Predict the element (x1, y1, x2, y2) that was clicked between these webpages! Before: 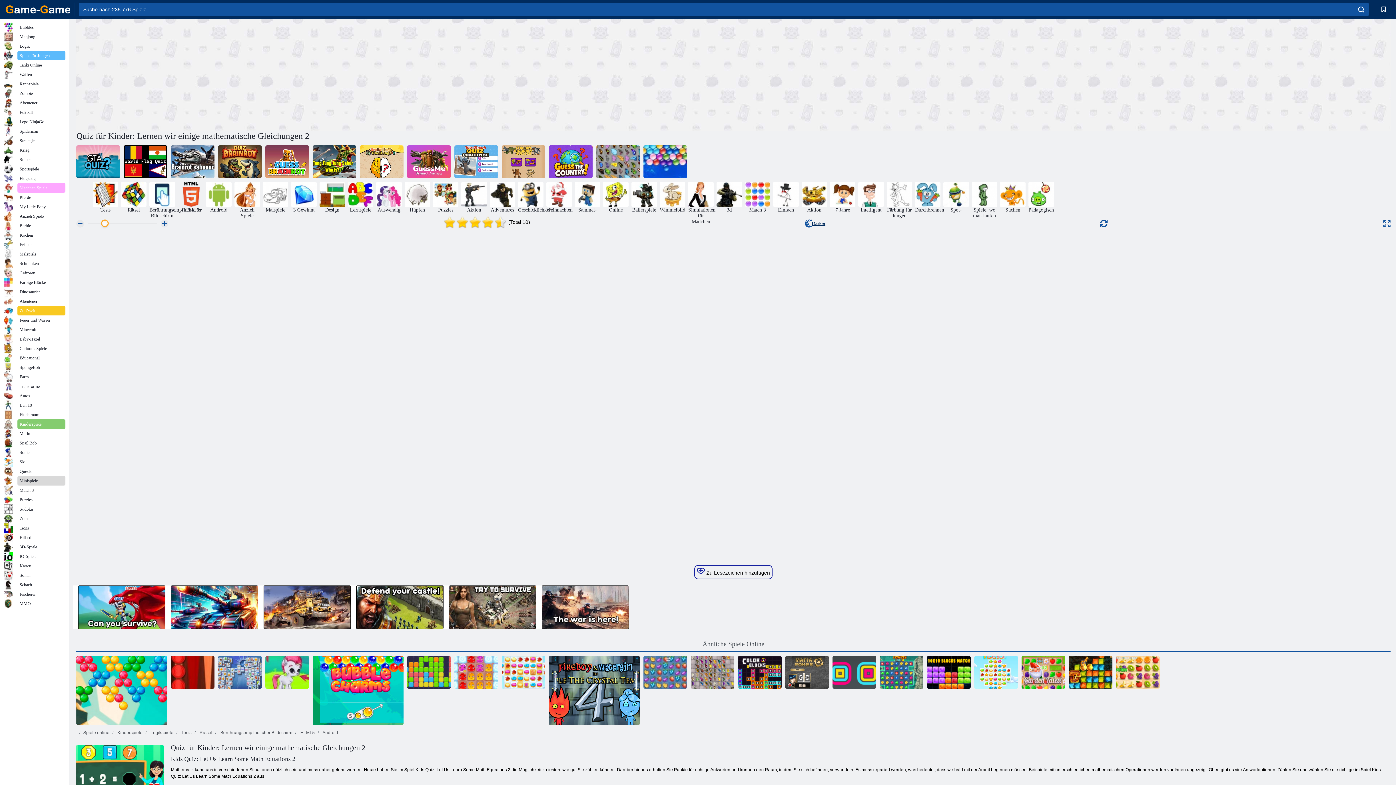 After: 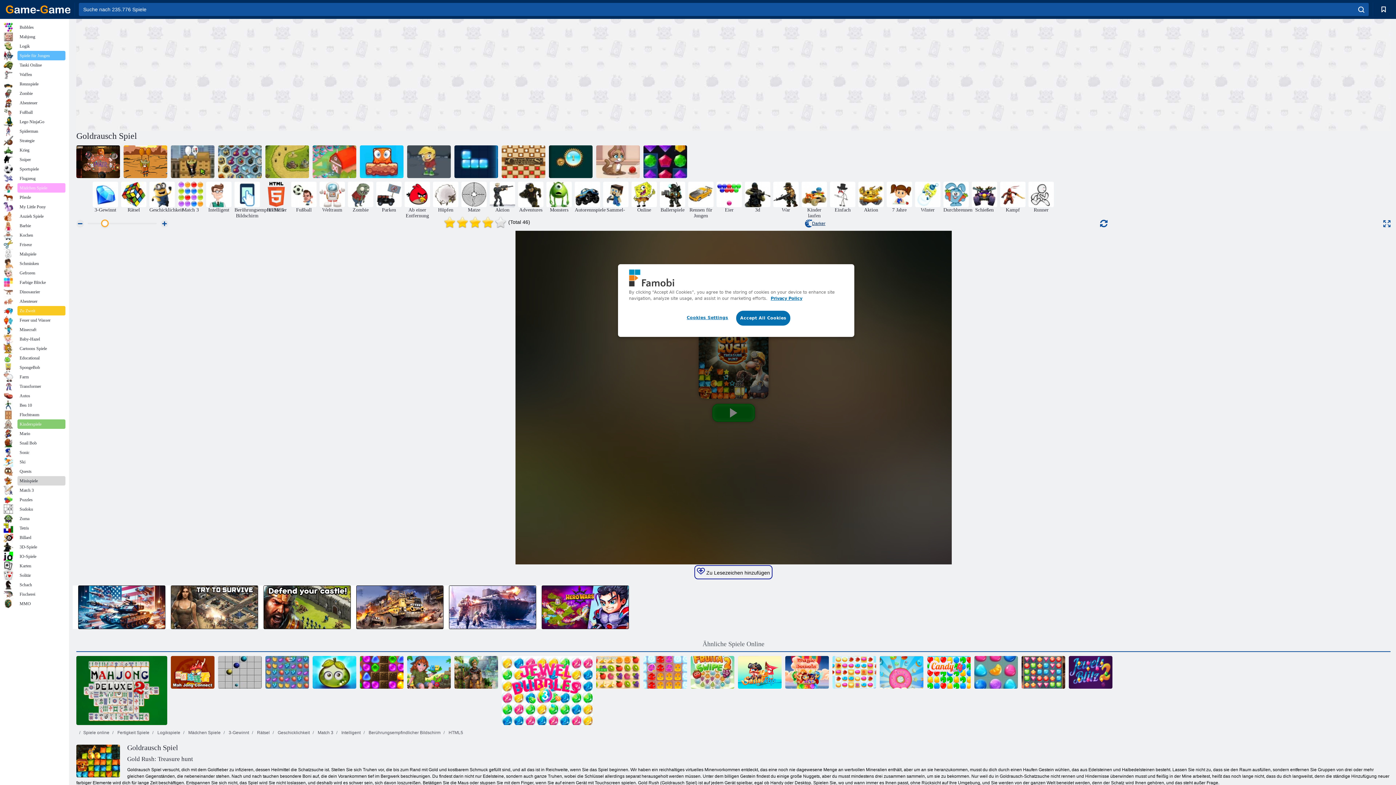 Action: bbox: (1069, 656, 1112, 689) label: Goldrausch Spiel